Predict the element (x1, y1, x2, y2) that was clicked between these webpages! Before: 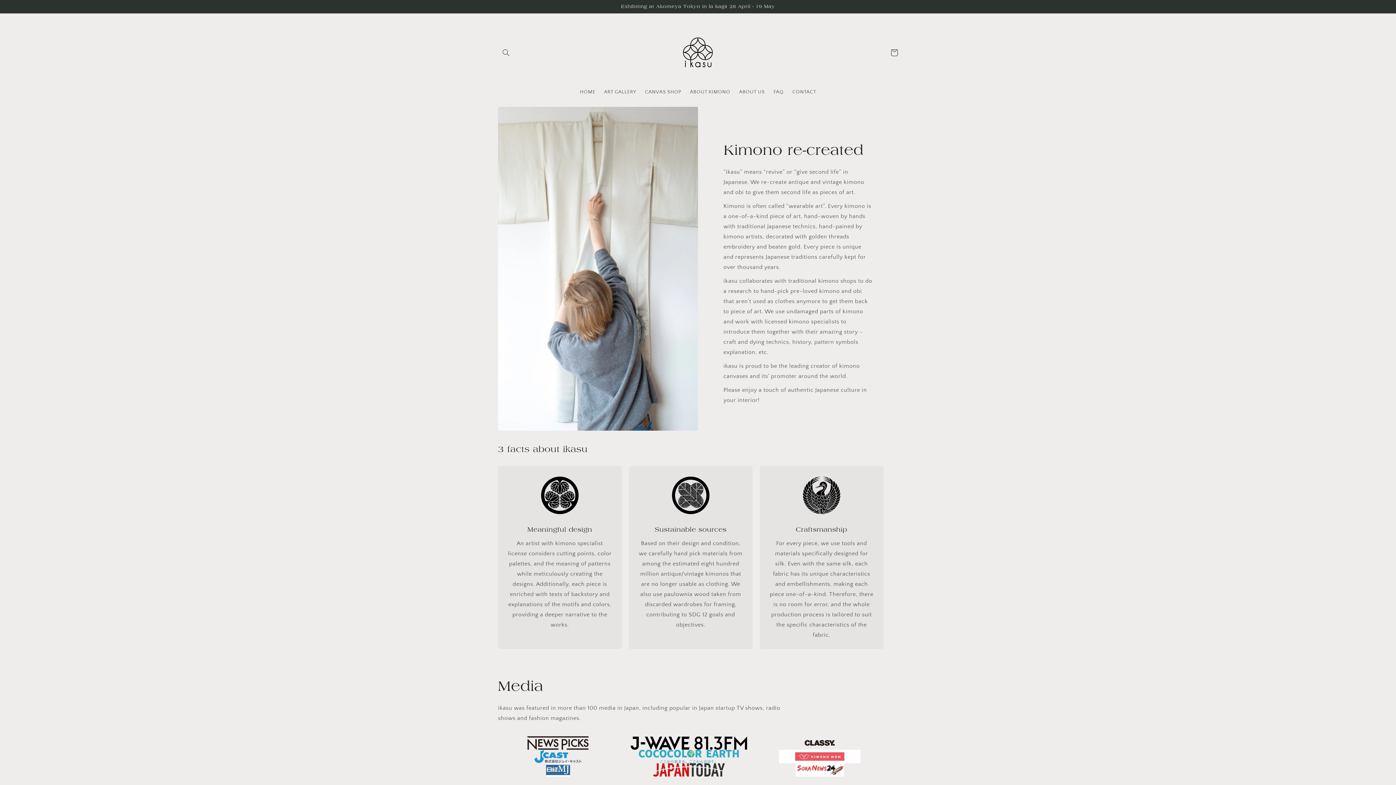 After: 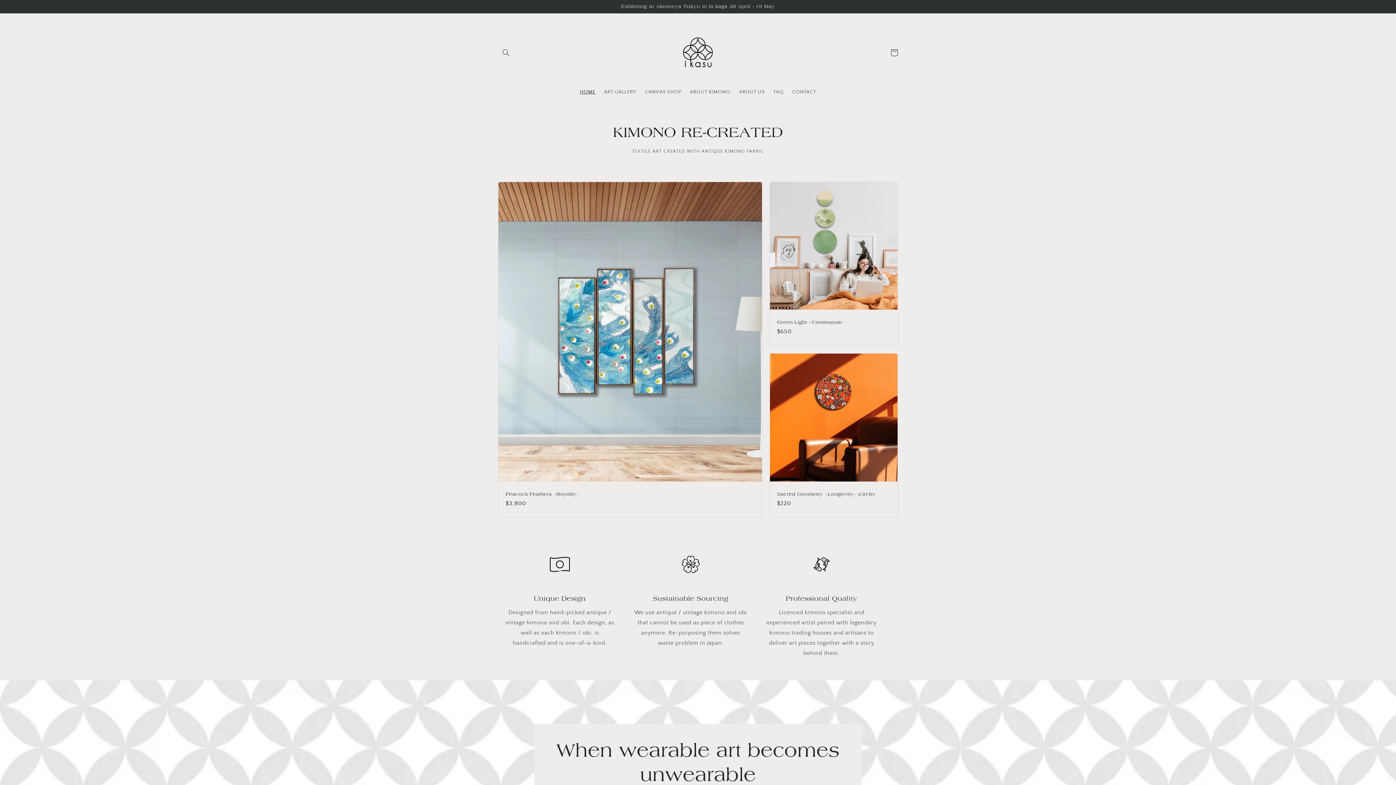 Action: bbox: (666, 20, 730, 84)